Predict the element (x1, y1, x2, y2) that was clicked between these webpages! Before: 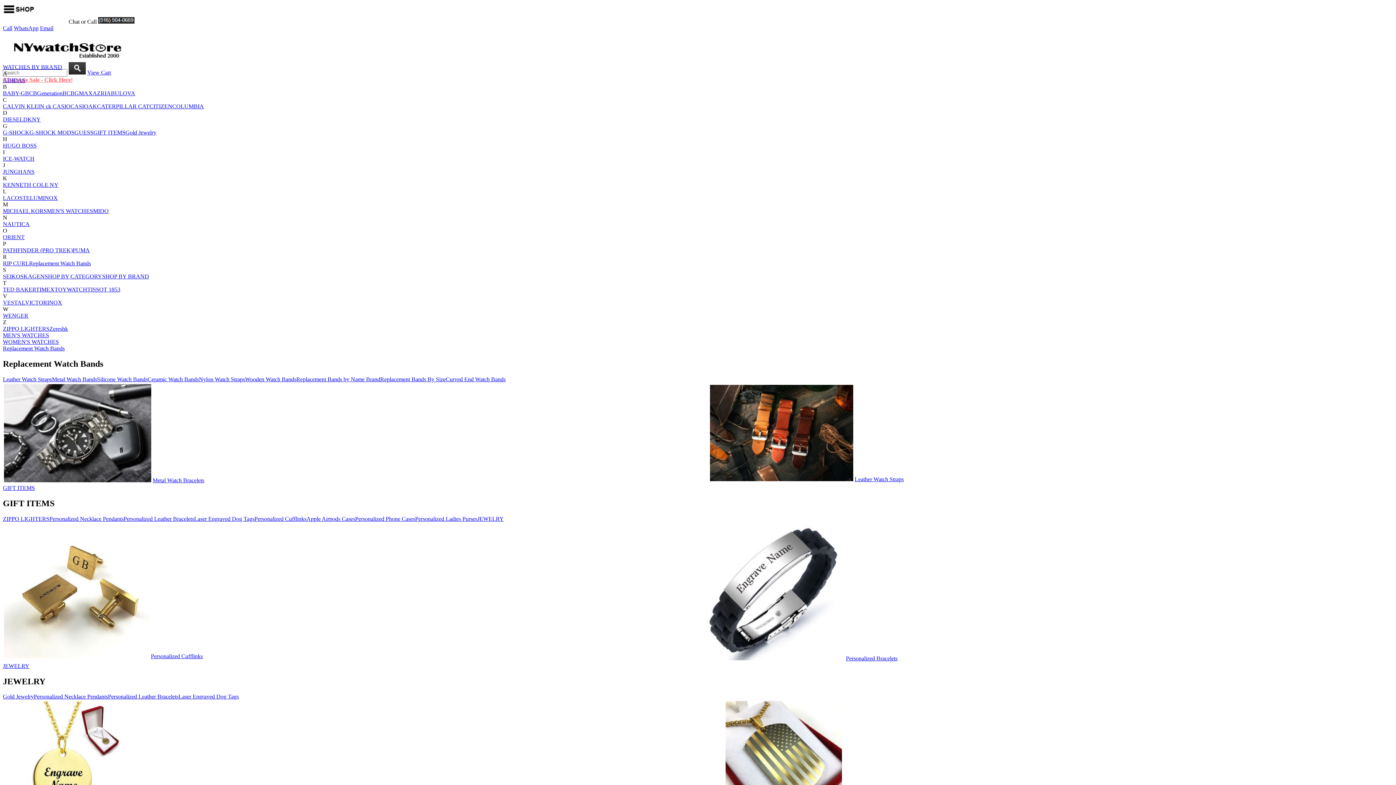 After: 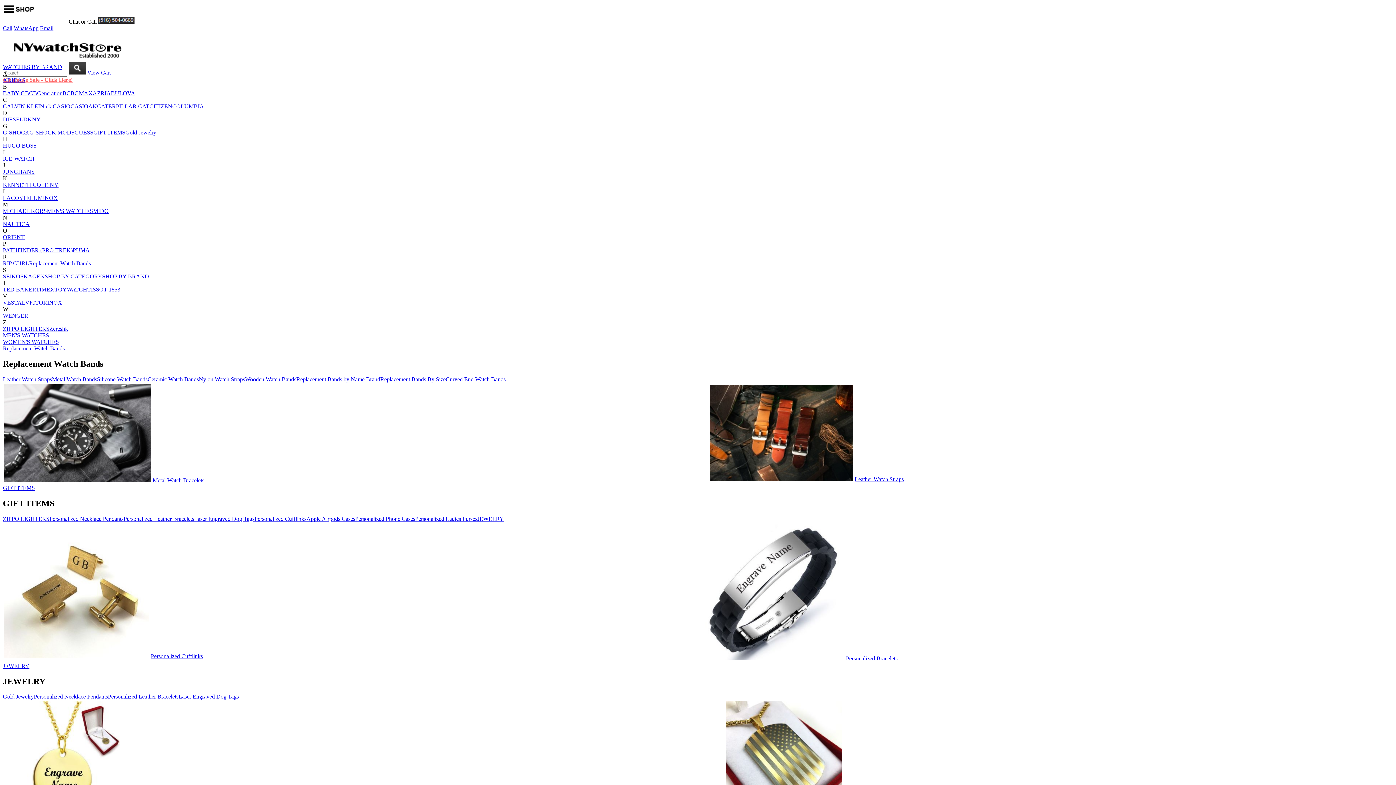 Action: bbox: (23, 116, 40, 122) label: DKNY